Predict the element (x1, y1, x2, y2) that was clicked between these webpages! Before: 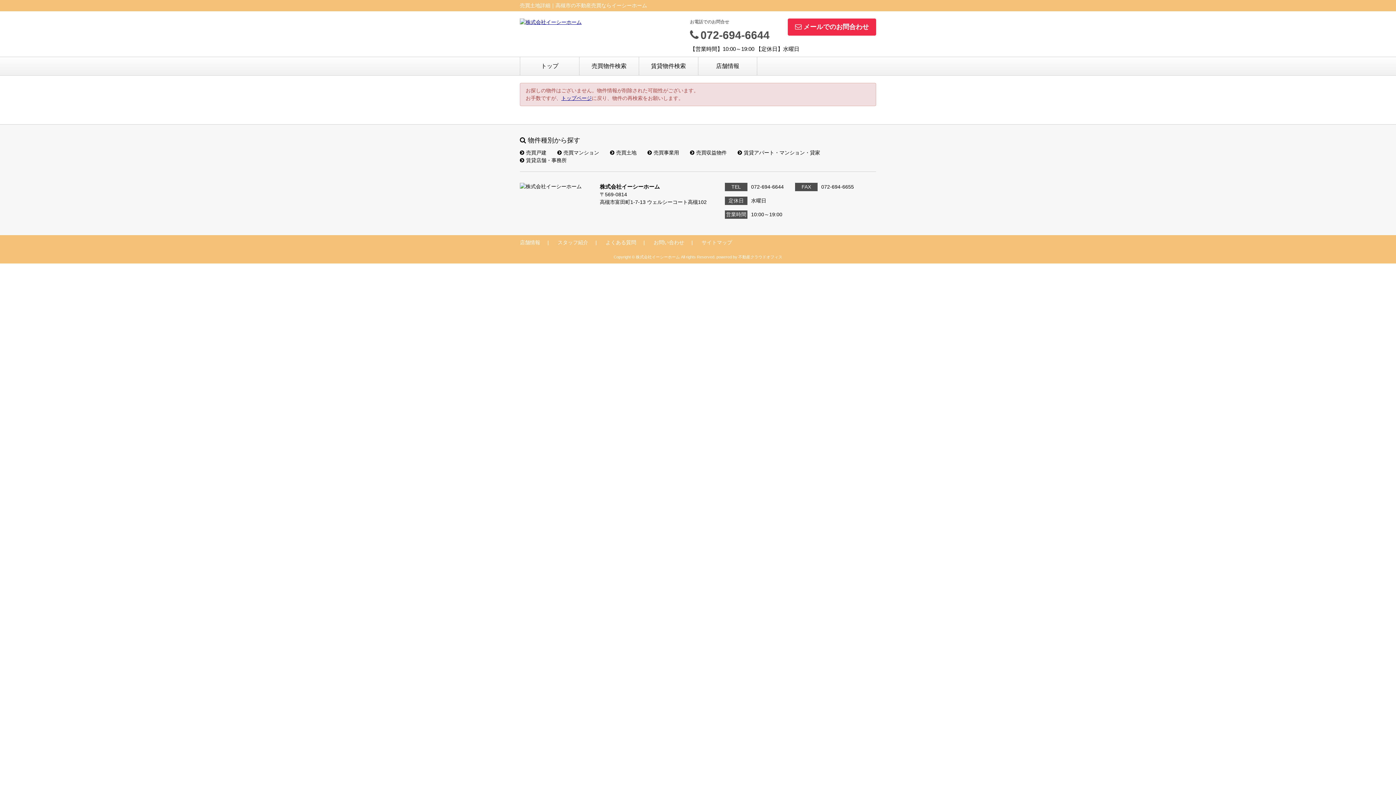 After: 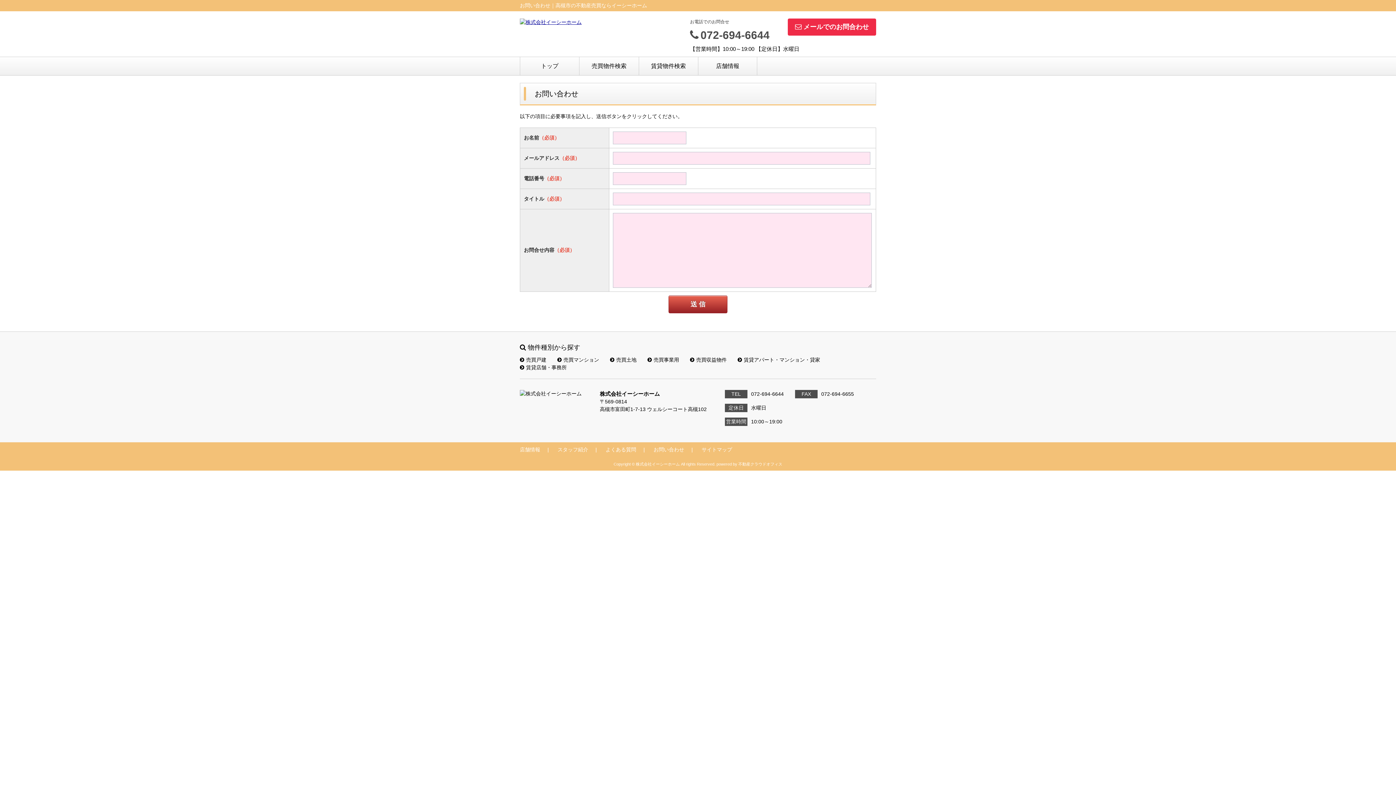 Action: bbox: (788, 18, 876, 35) label: メールでのお問合わせ